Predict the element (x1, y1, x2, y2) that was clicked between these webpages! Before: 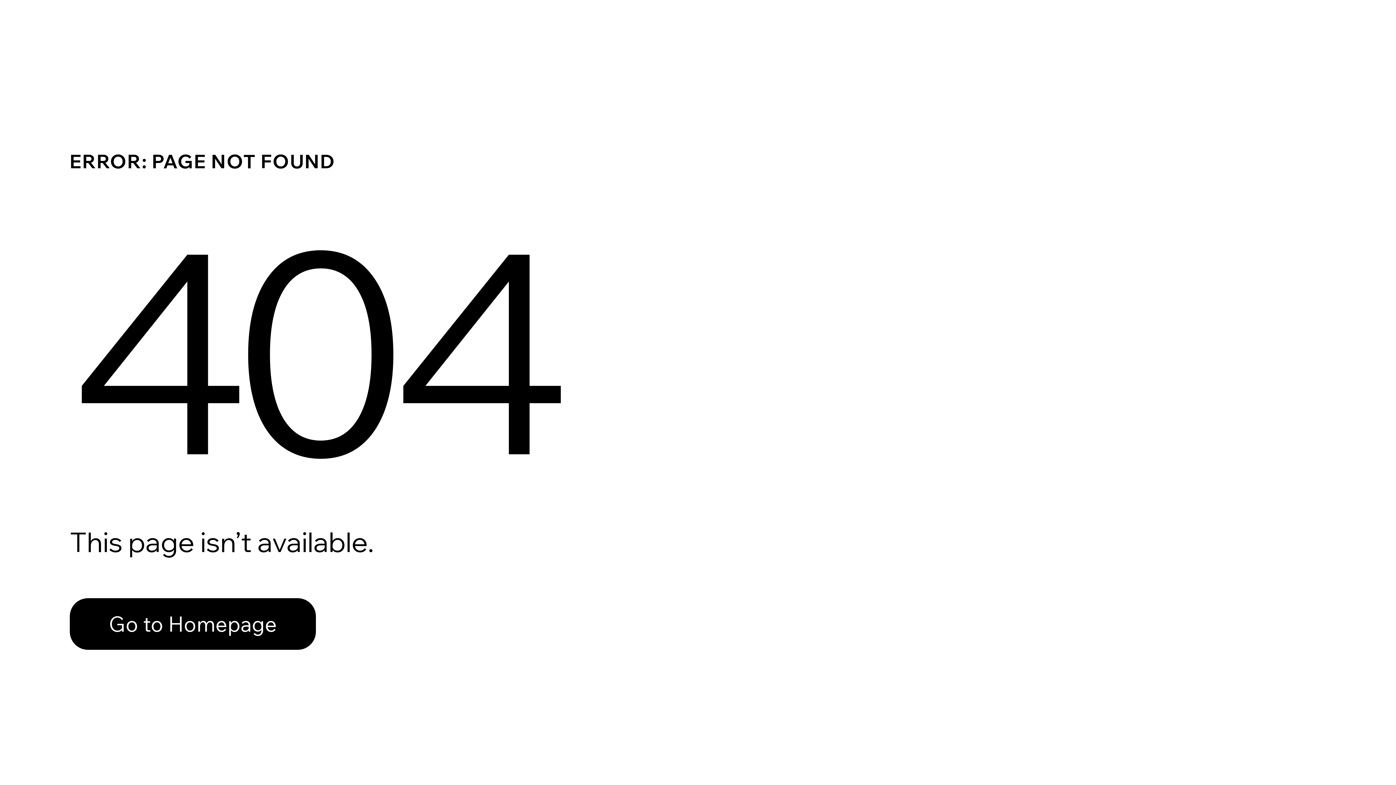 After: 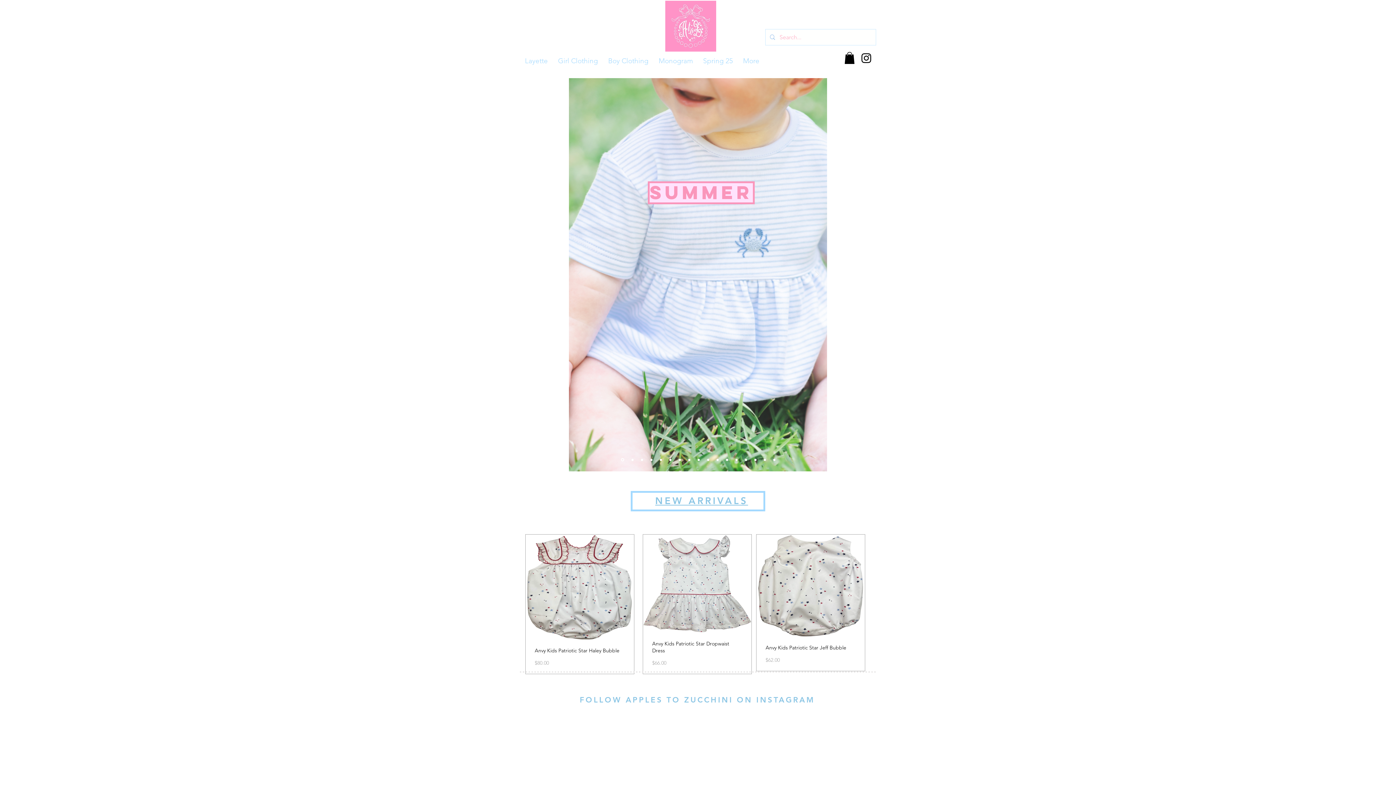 Action: bbox: (69, 582, 768, 659) label: Go to Homepage